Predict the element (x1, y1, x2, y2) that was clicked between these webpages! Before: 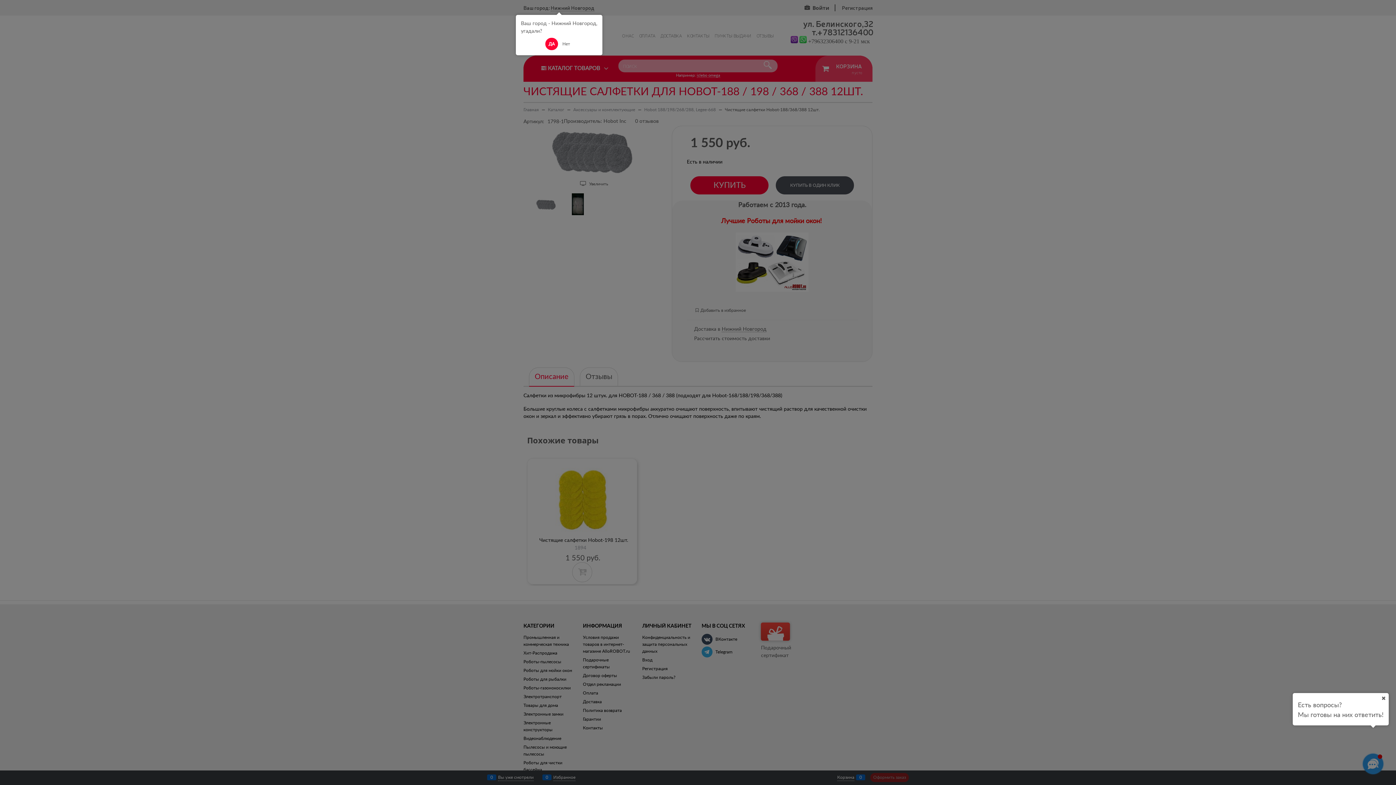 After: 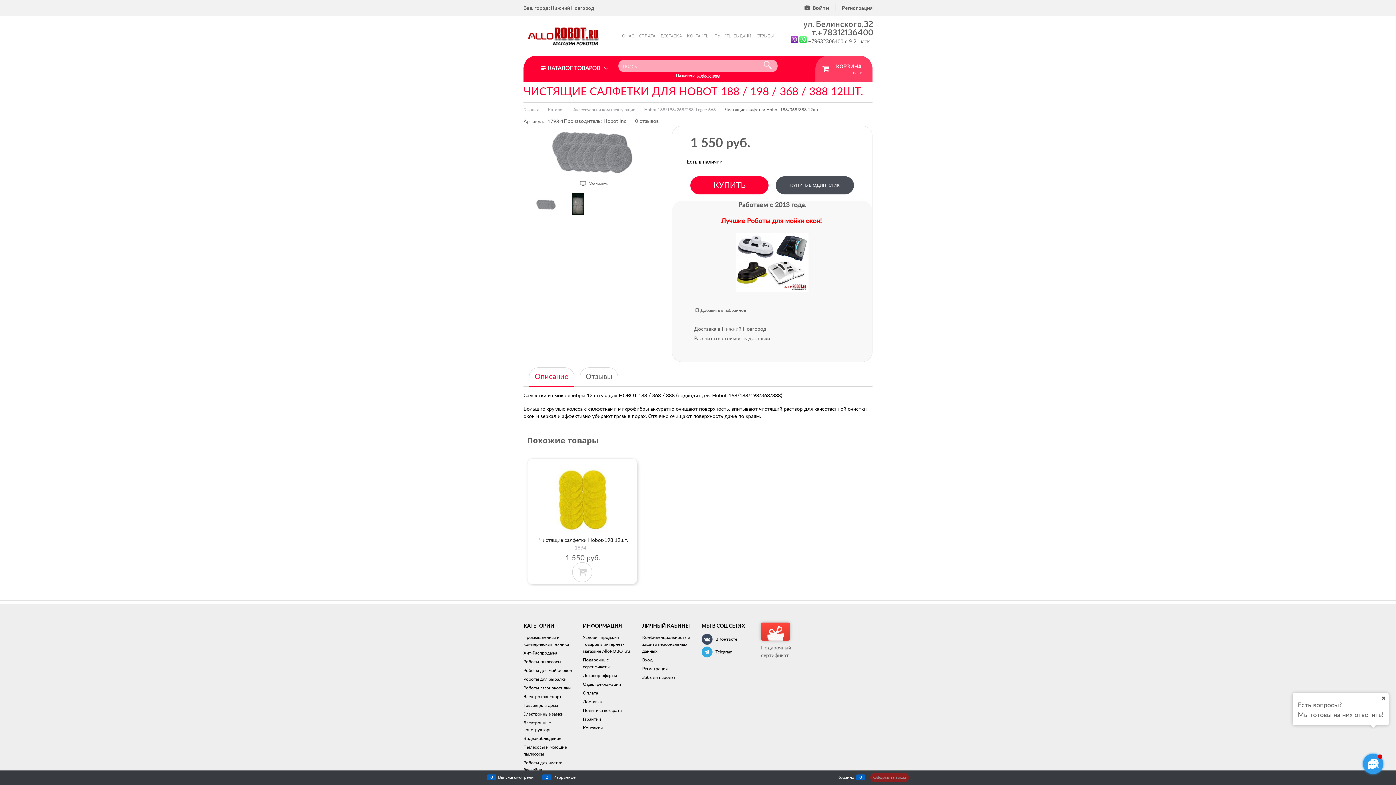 Action: bbox: (545, 37, 558, 50) label: ДА